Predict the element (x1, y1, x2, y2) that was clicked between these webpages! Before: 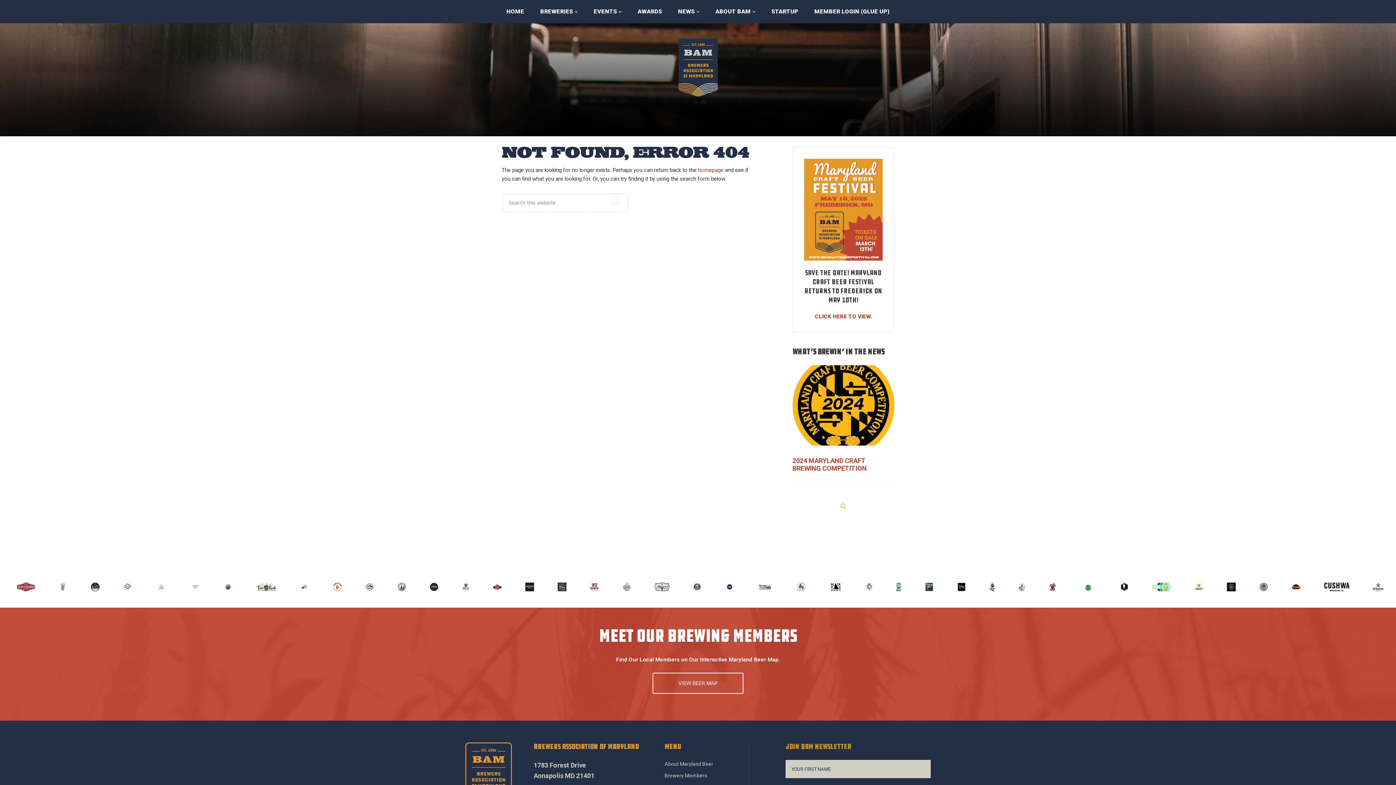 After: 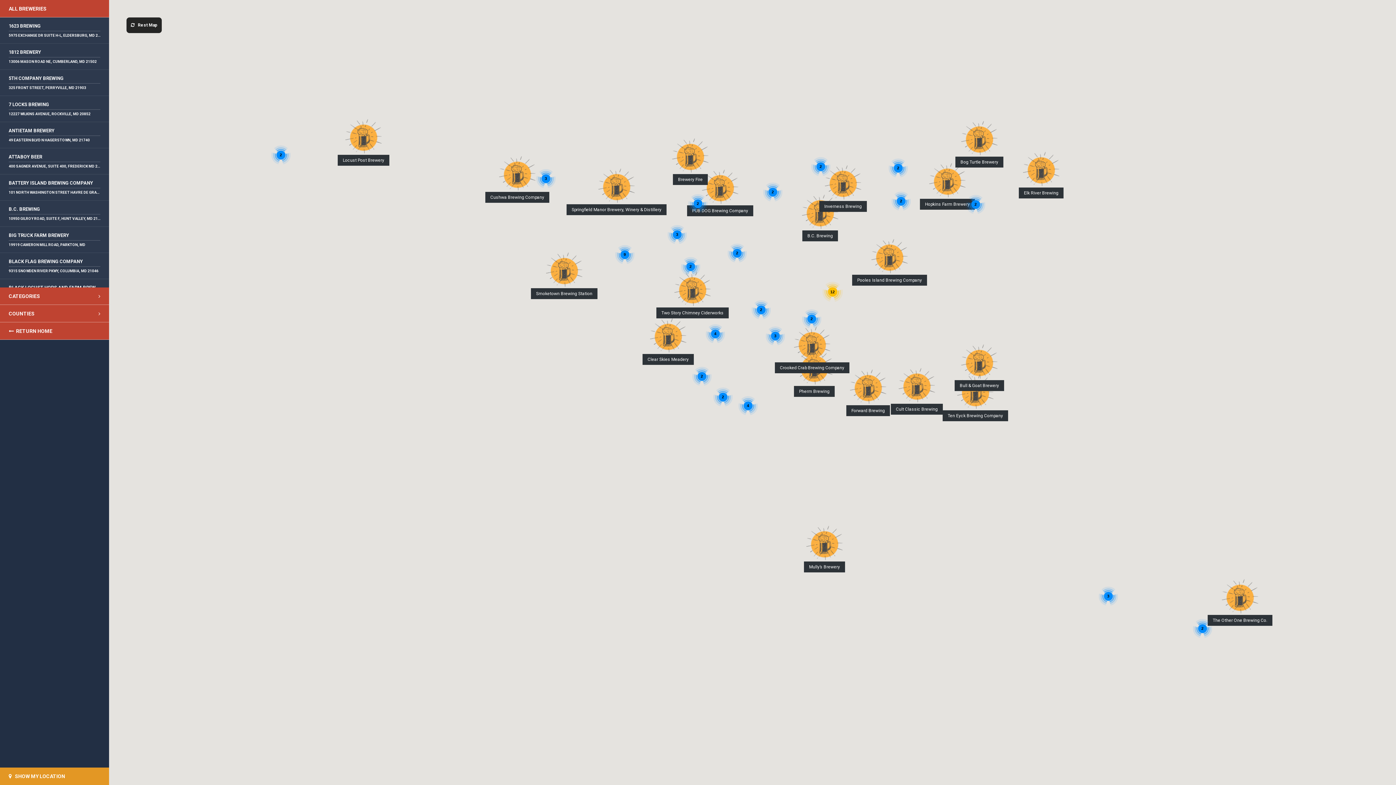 Action: bbox: (652, 673, 743, 694) label: VIEW BEER MAP